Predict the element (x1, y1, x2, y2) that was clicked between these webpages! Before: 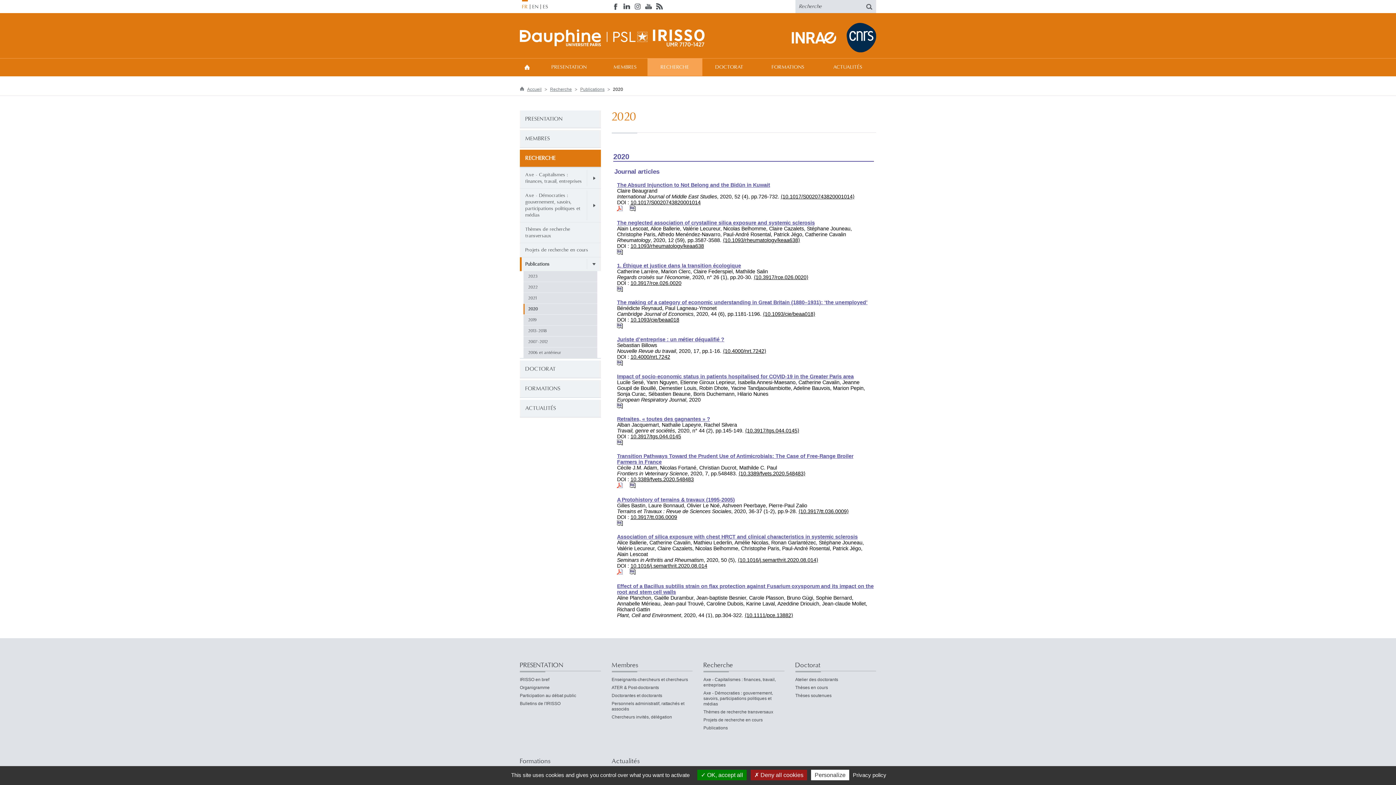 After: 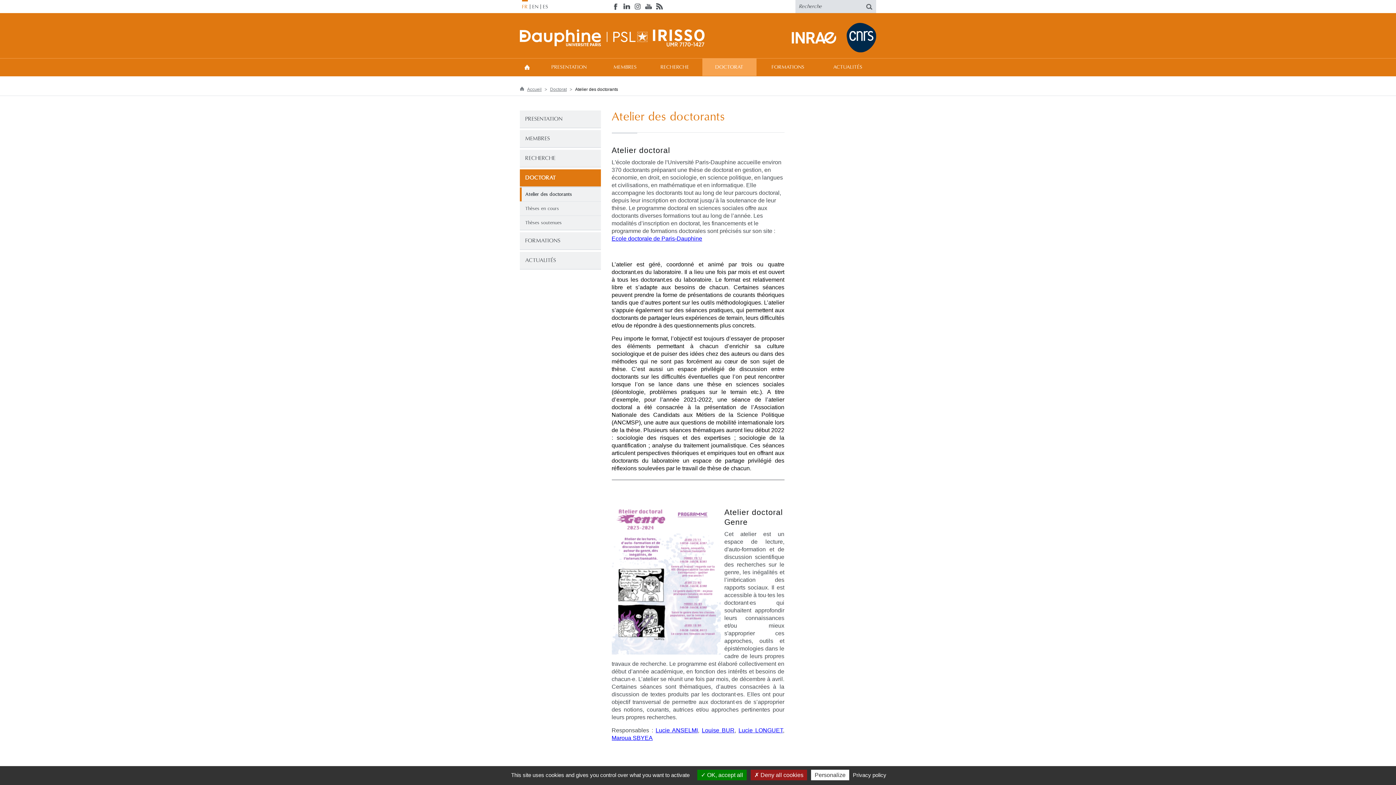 Action: label: Atelier des doctorants bbox: (795, 677, 838, 682)